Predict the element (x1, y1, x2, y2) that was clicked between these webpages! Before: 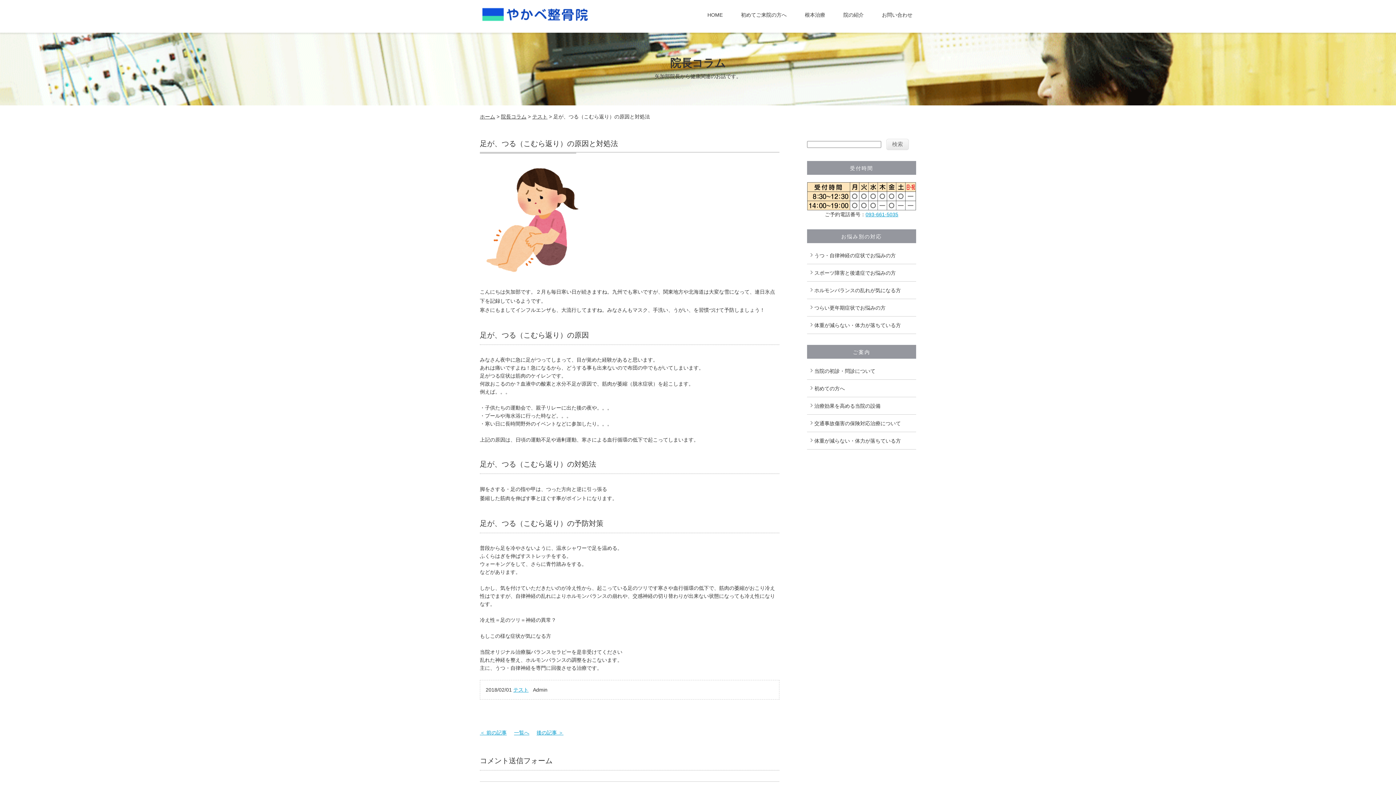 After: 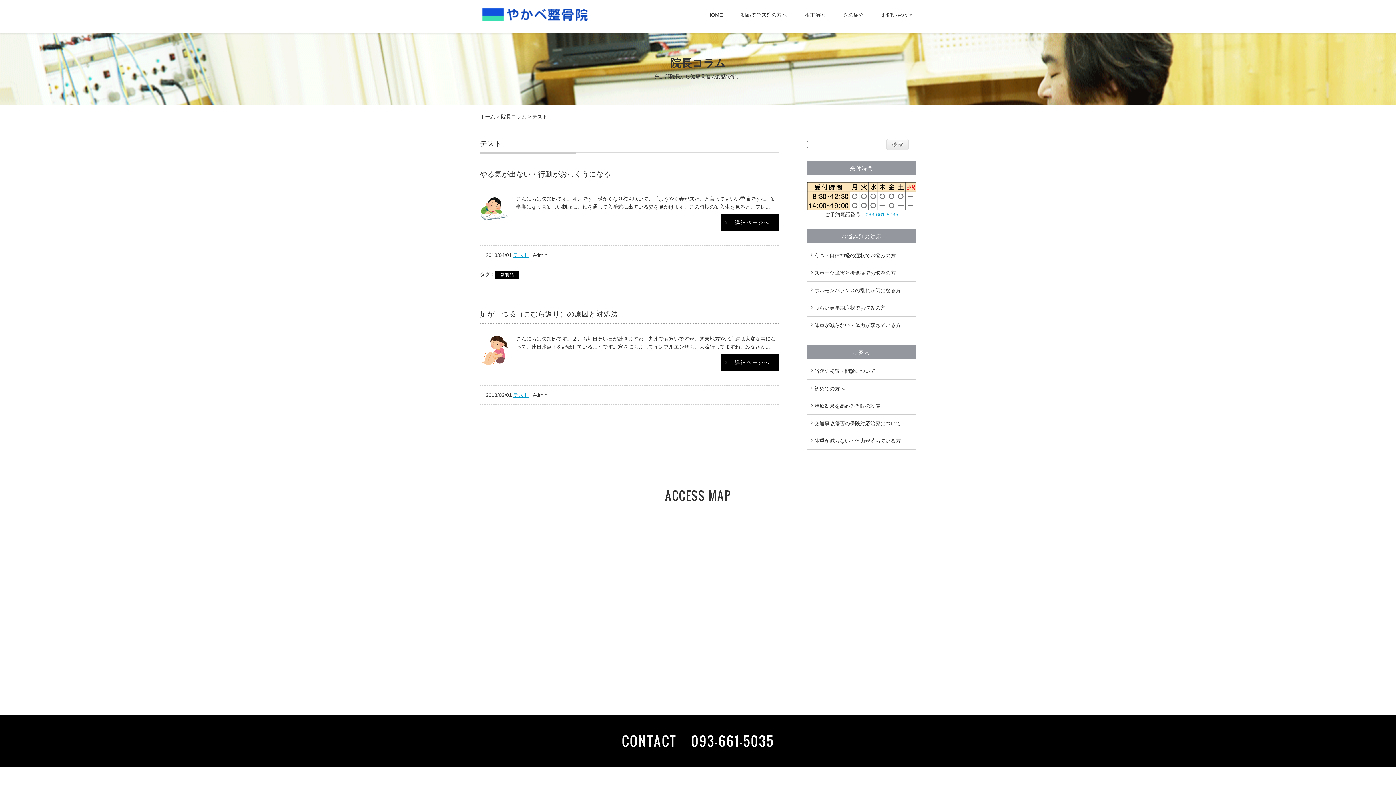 Action: bbox: (532, 113, 547, 119) label: テスト